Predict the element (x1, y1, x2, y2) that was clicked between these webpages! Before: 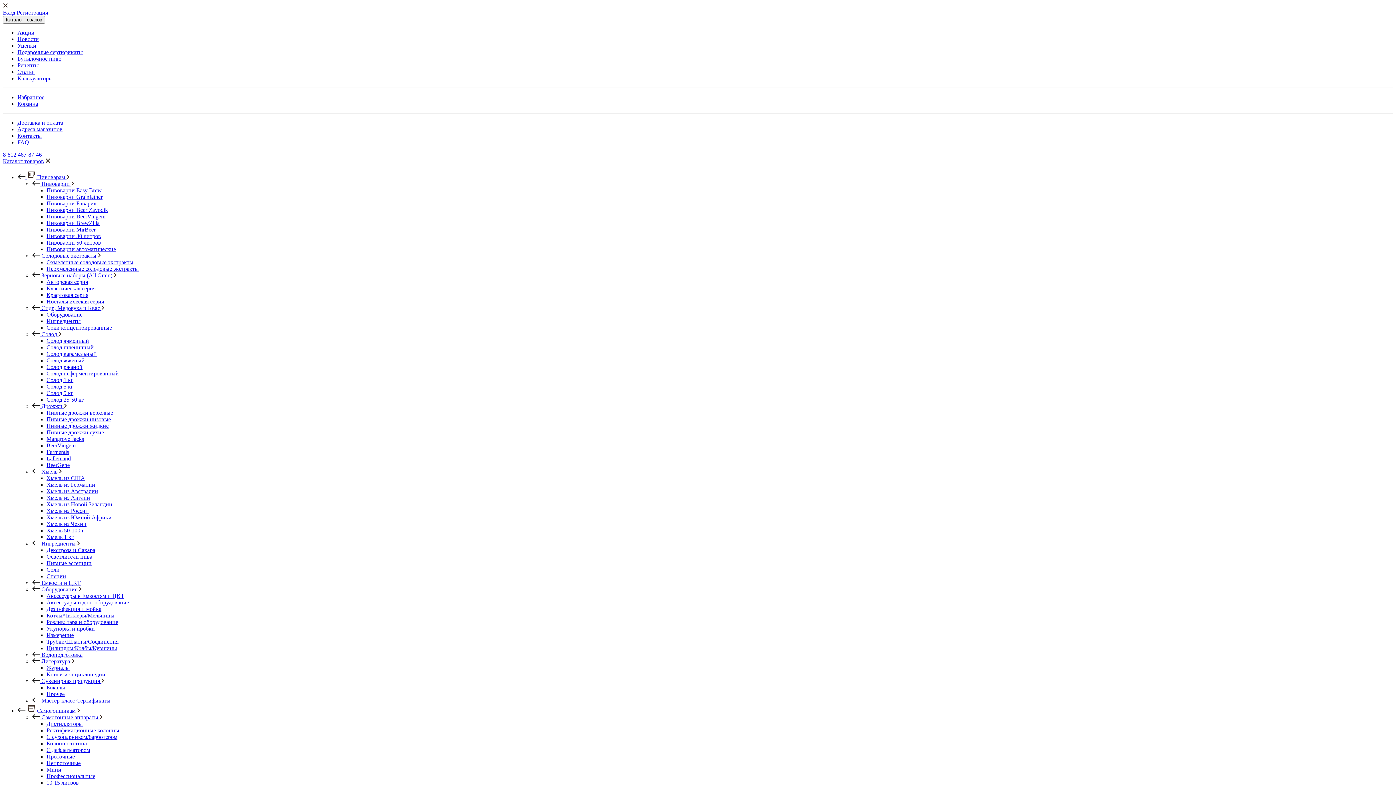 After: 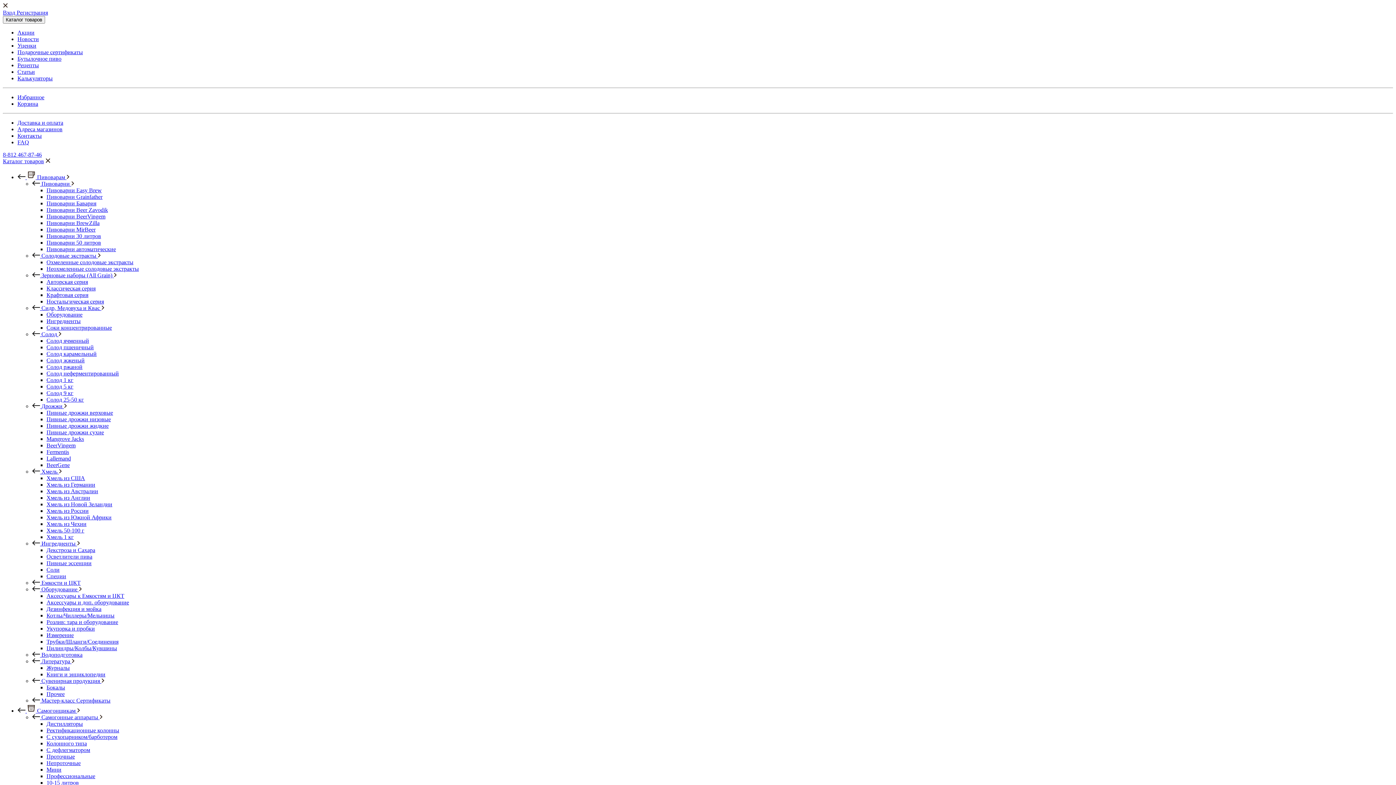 Action: label: Избранное bbox: (17, 94, 44, 100)